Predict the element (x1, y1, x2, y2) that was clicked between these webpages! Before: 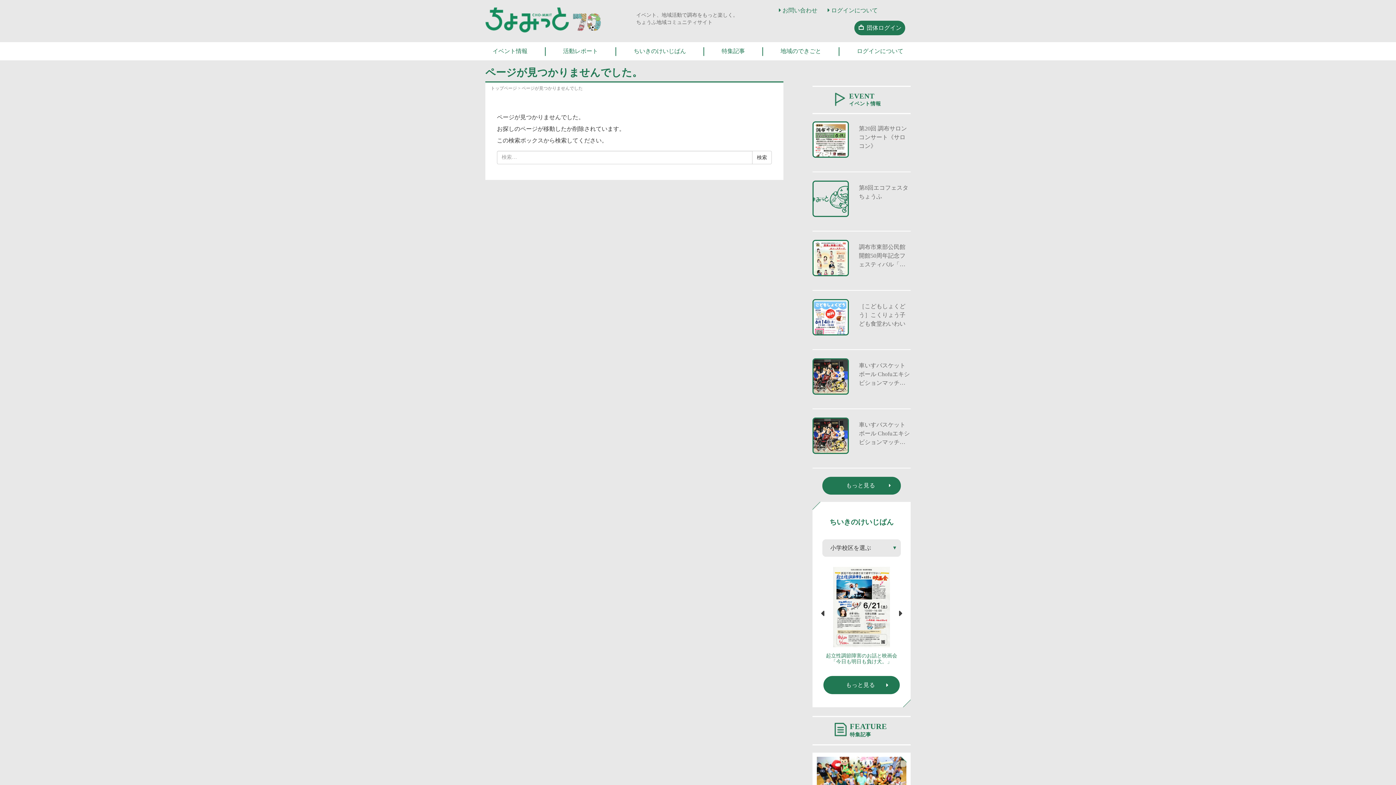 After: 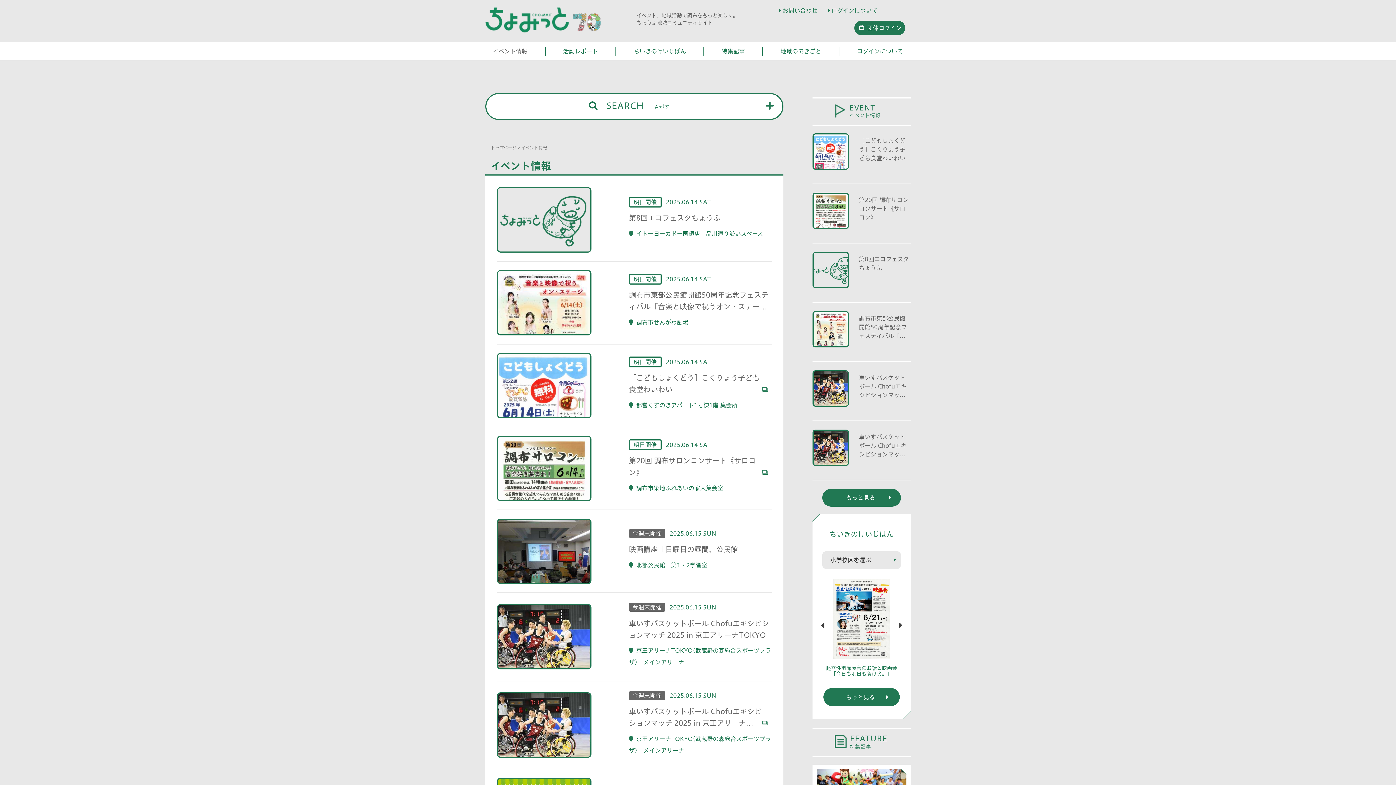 Action: bbox: (846, 479, 875, 491) label: もっと見る